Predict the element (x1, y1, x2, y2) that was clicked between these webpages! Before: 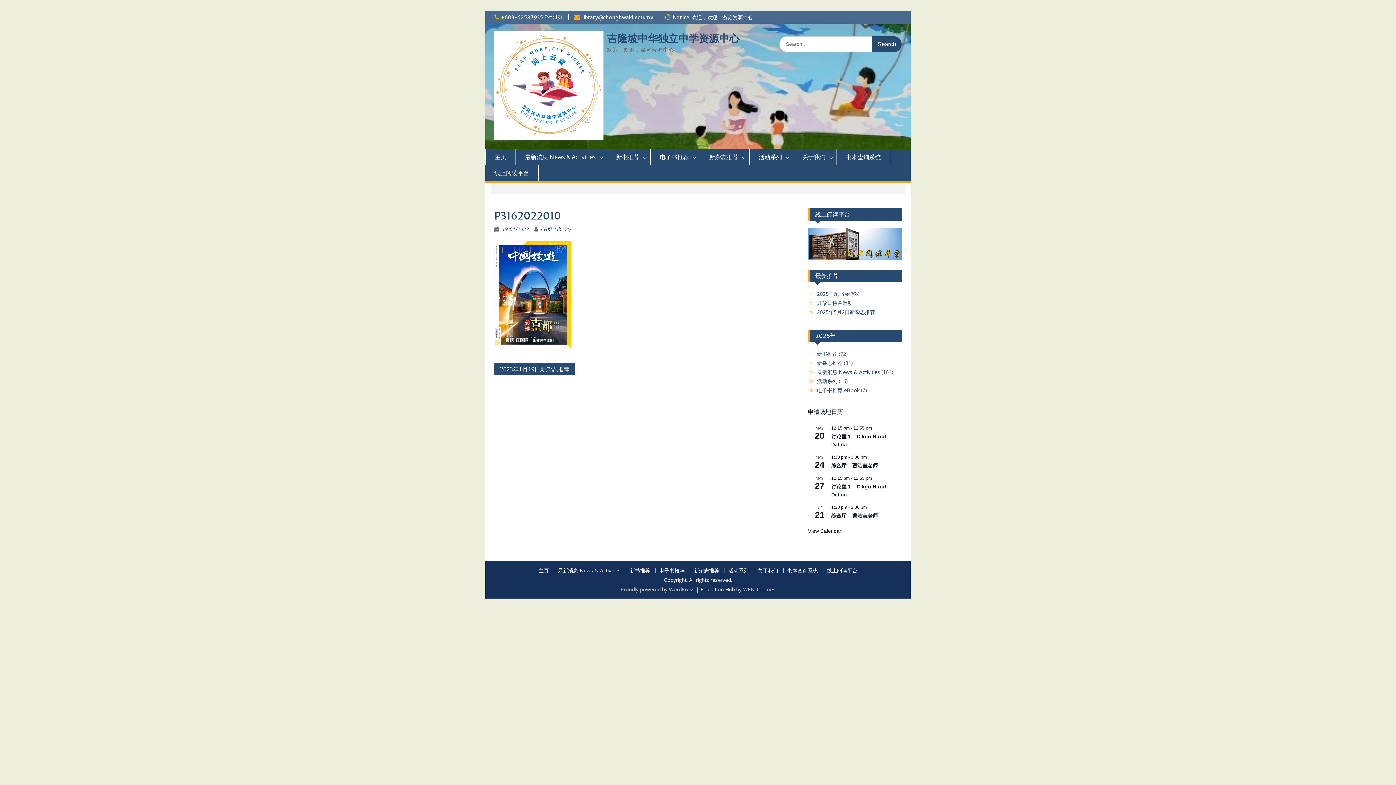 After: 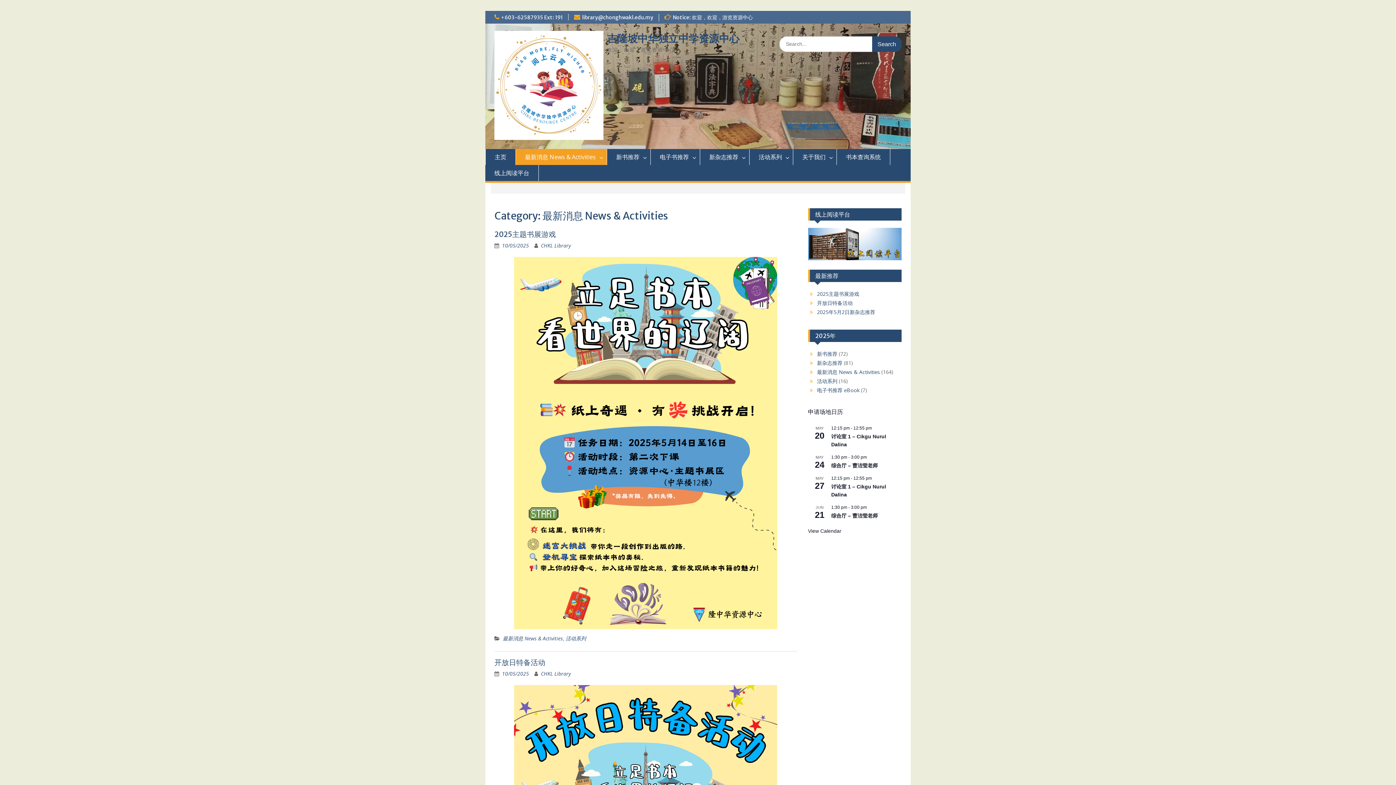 Action: bbox: (516, 149, 607, 165) label: 最新消息 News & Activities